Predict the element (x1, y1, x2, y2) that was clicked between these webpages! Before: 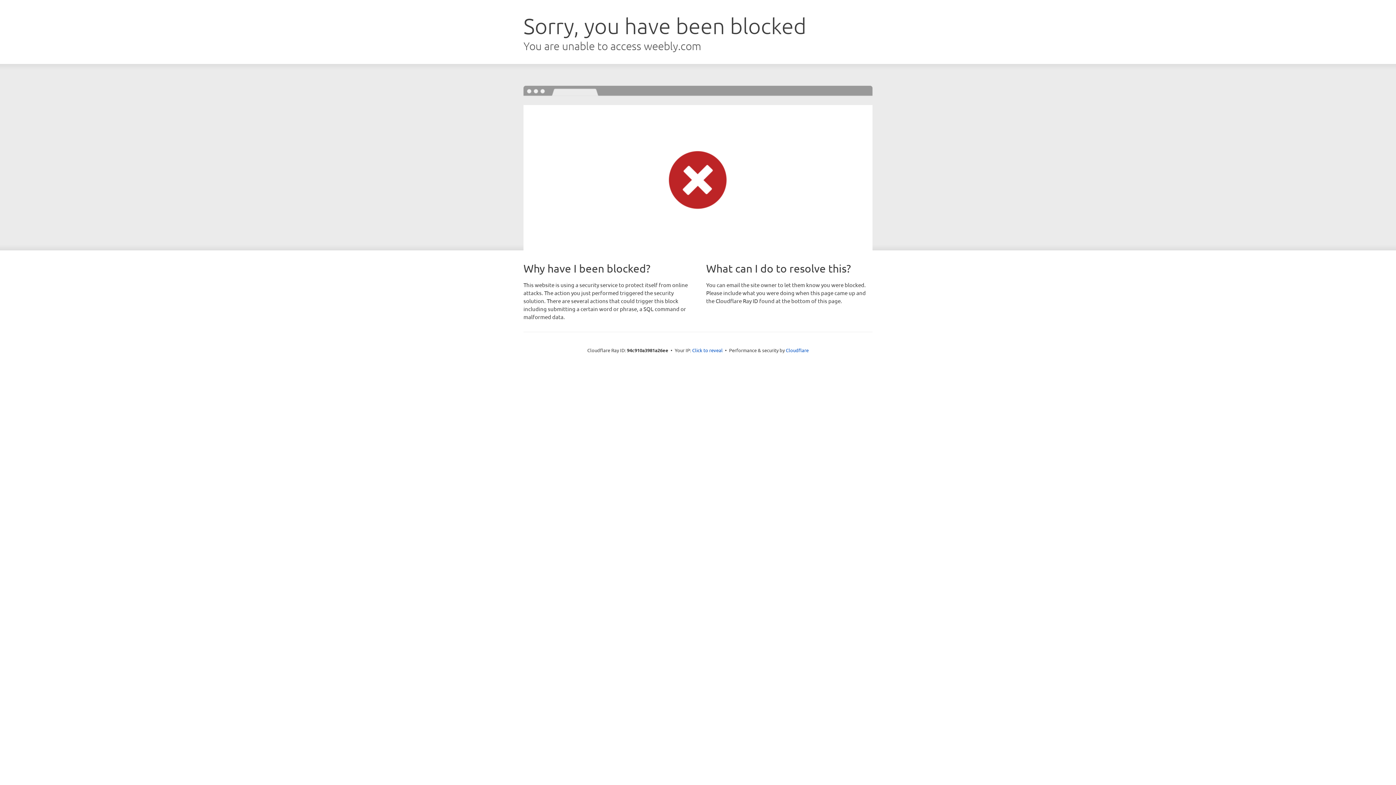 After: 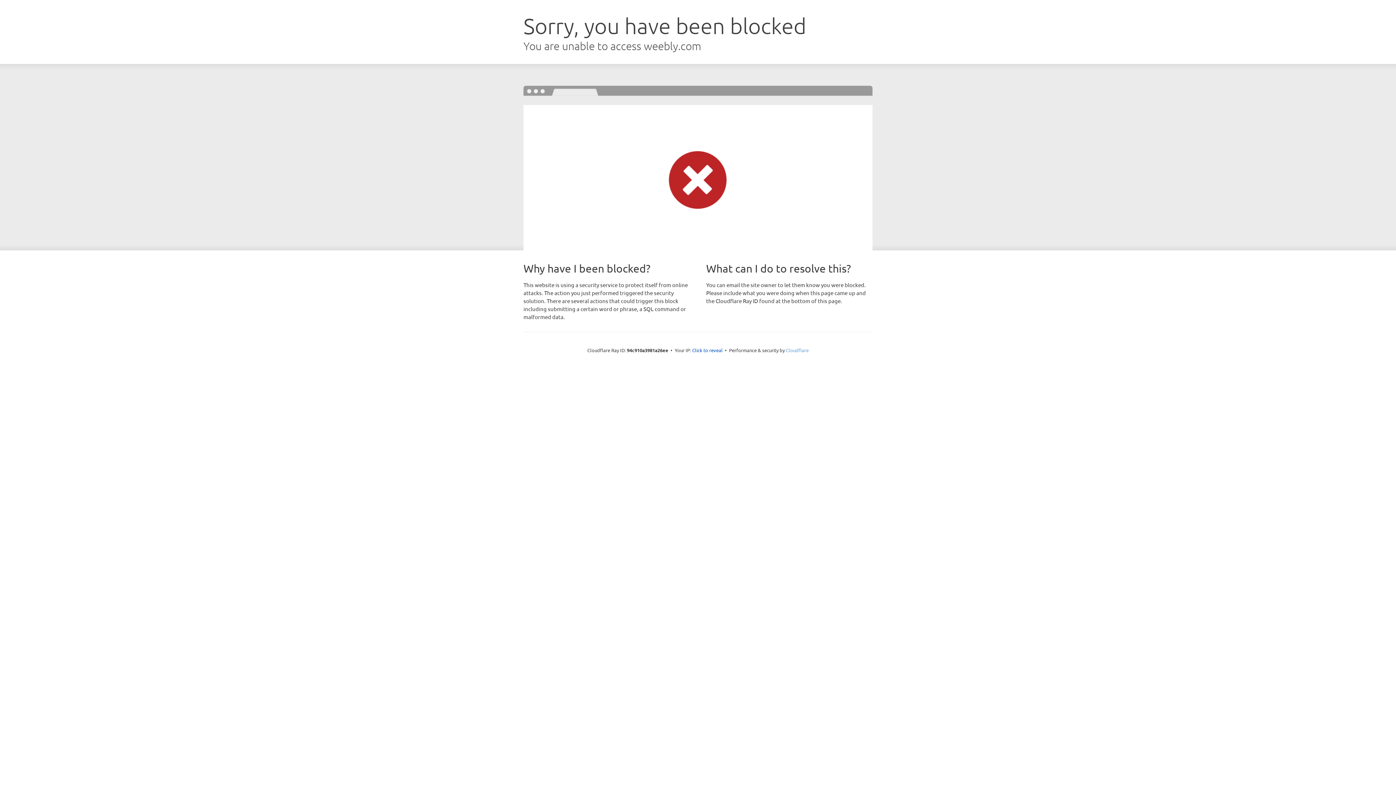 Action: bbox: (786, 347, 808, 353) label: Cloudflare